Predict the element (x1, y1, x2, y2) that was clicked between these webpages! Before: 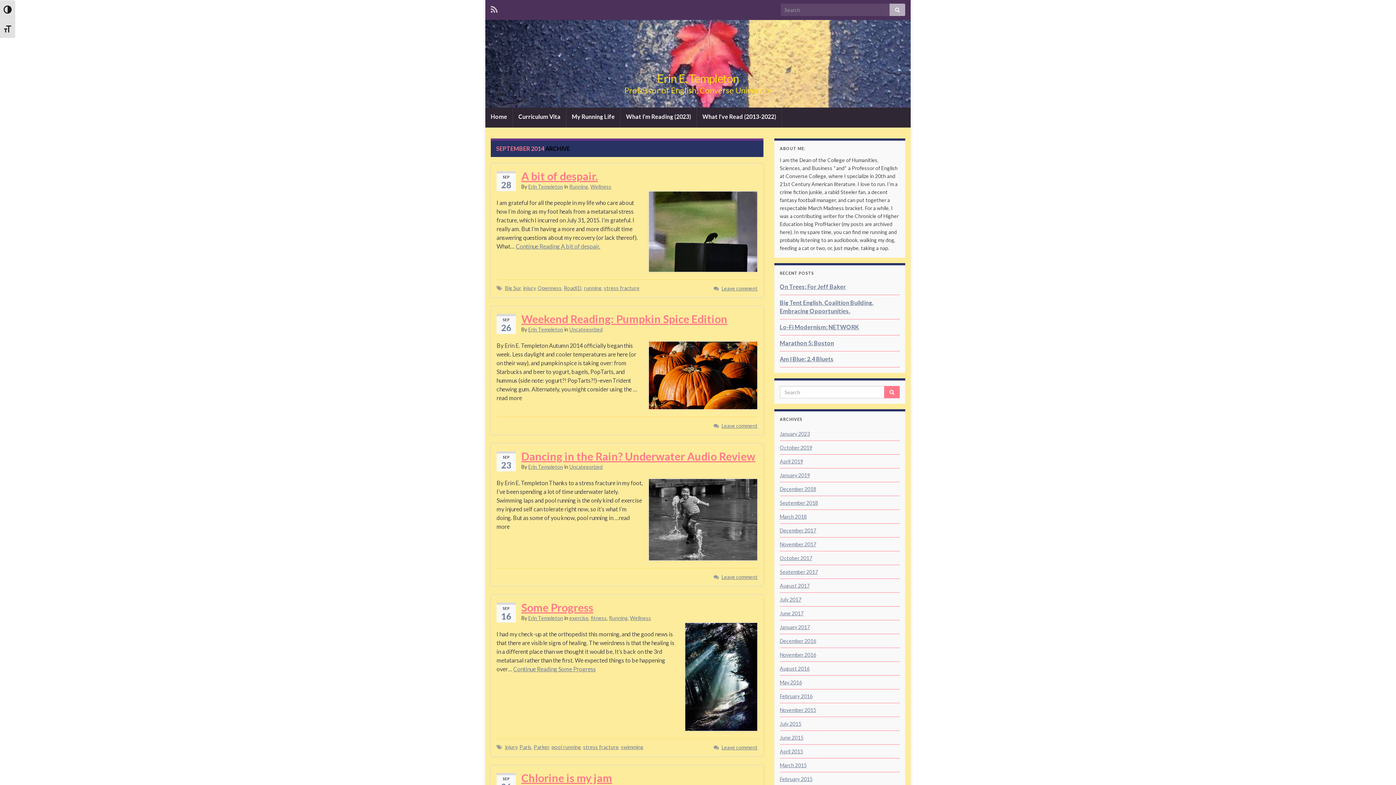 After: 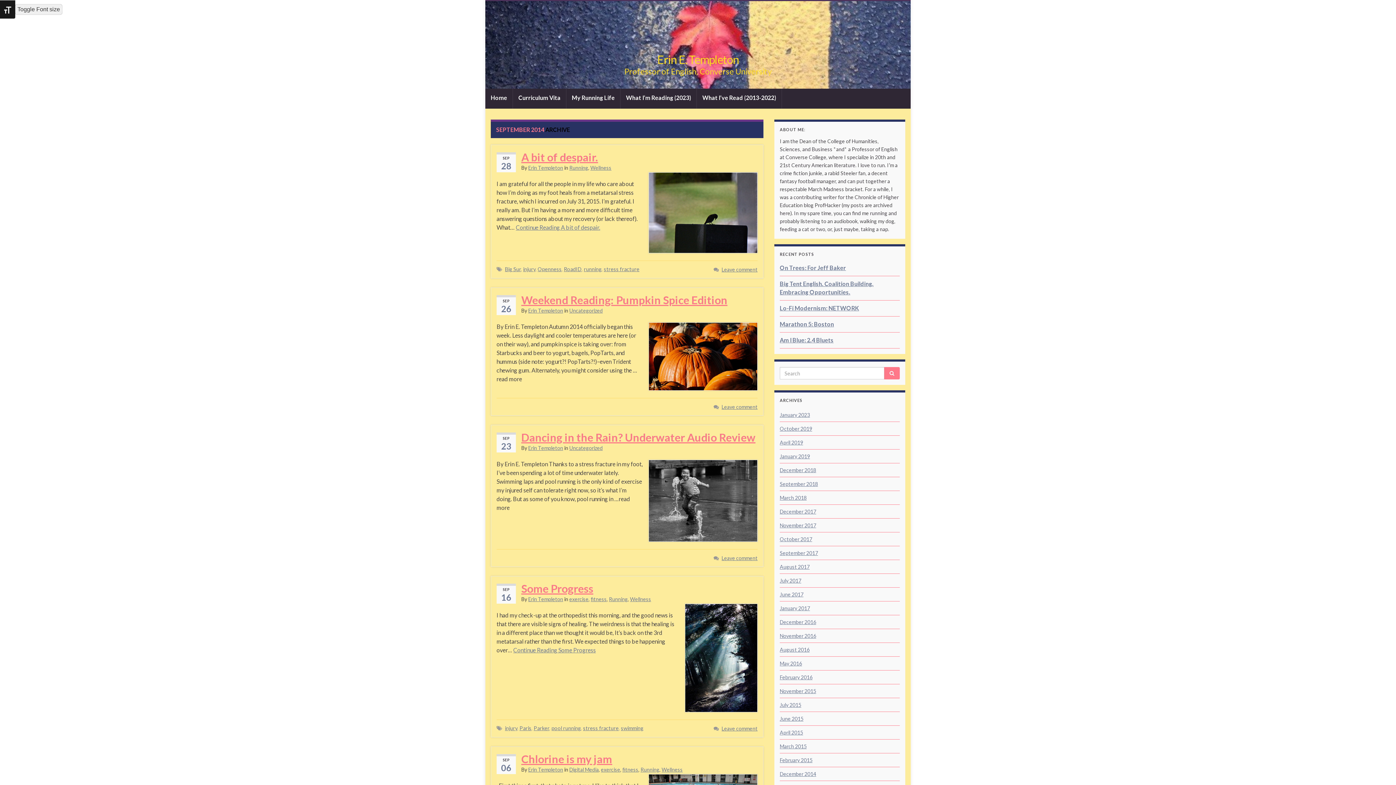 Action: label: Toggle High Contrast bbox: (0, 0, 15, 18)